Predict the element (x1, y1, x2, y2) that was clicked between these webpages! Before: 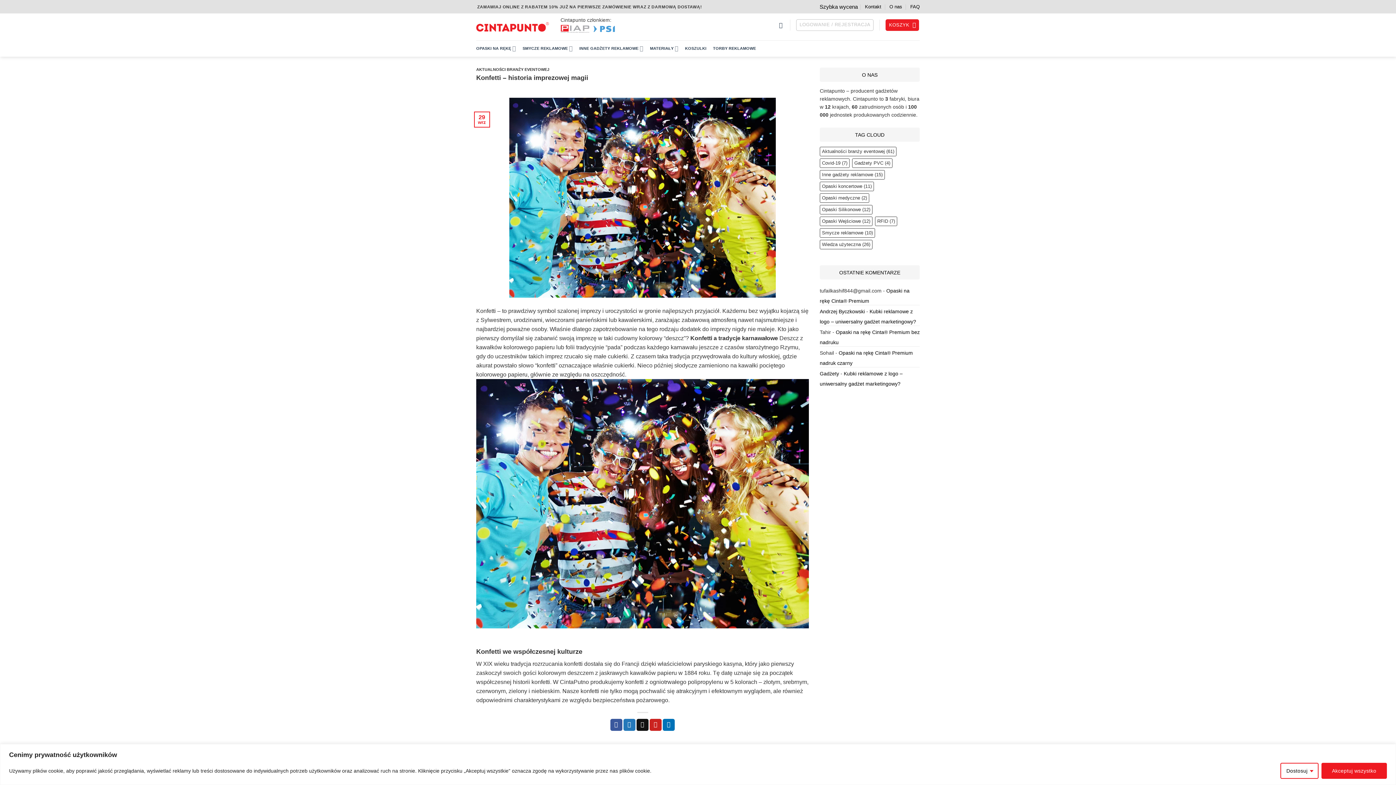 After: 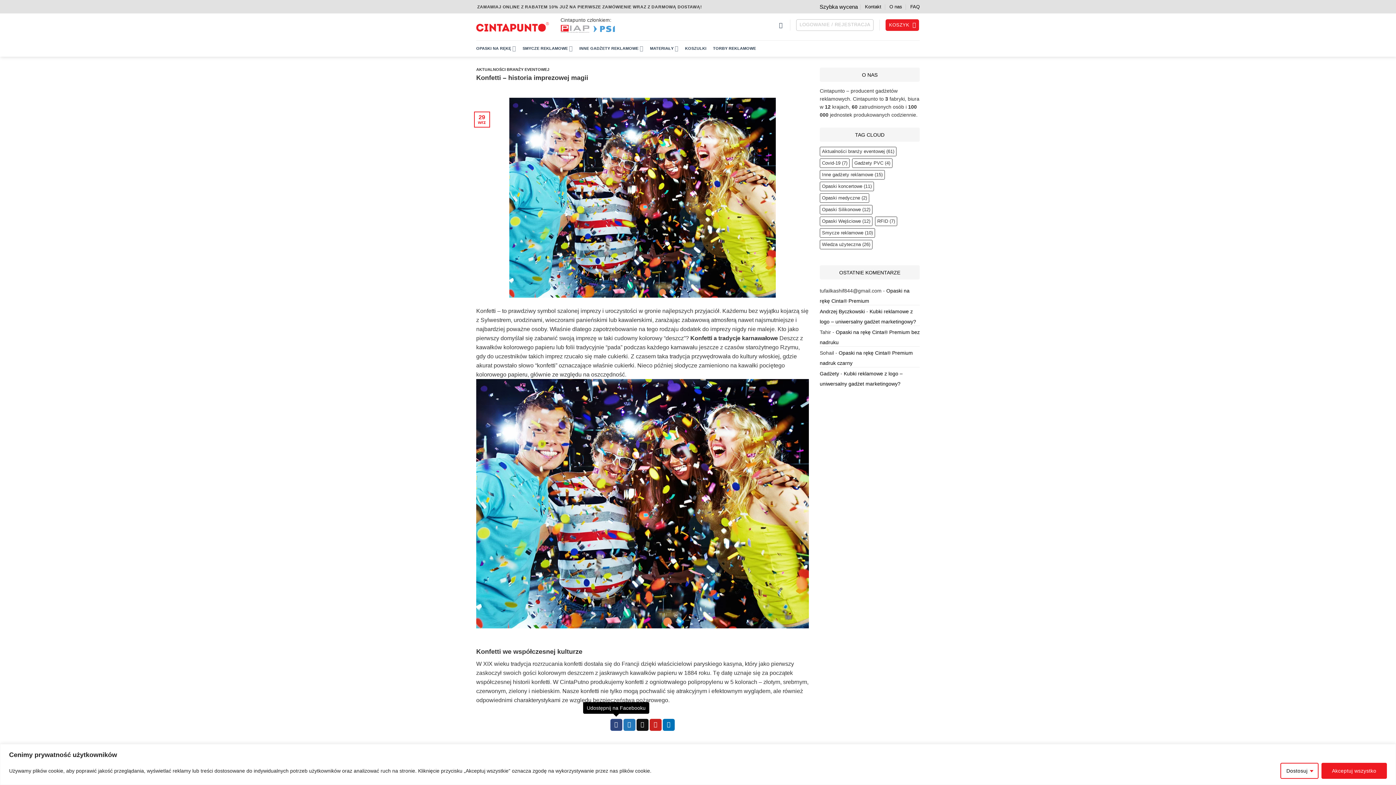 Action: label: Udostępnij na Facebooku bbox: (610, 719, 622, 731)